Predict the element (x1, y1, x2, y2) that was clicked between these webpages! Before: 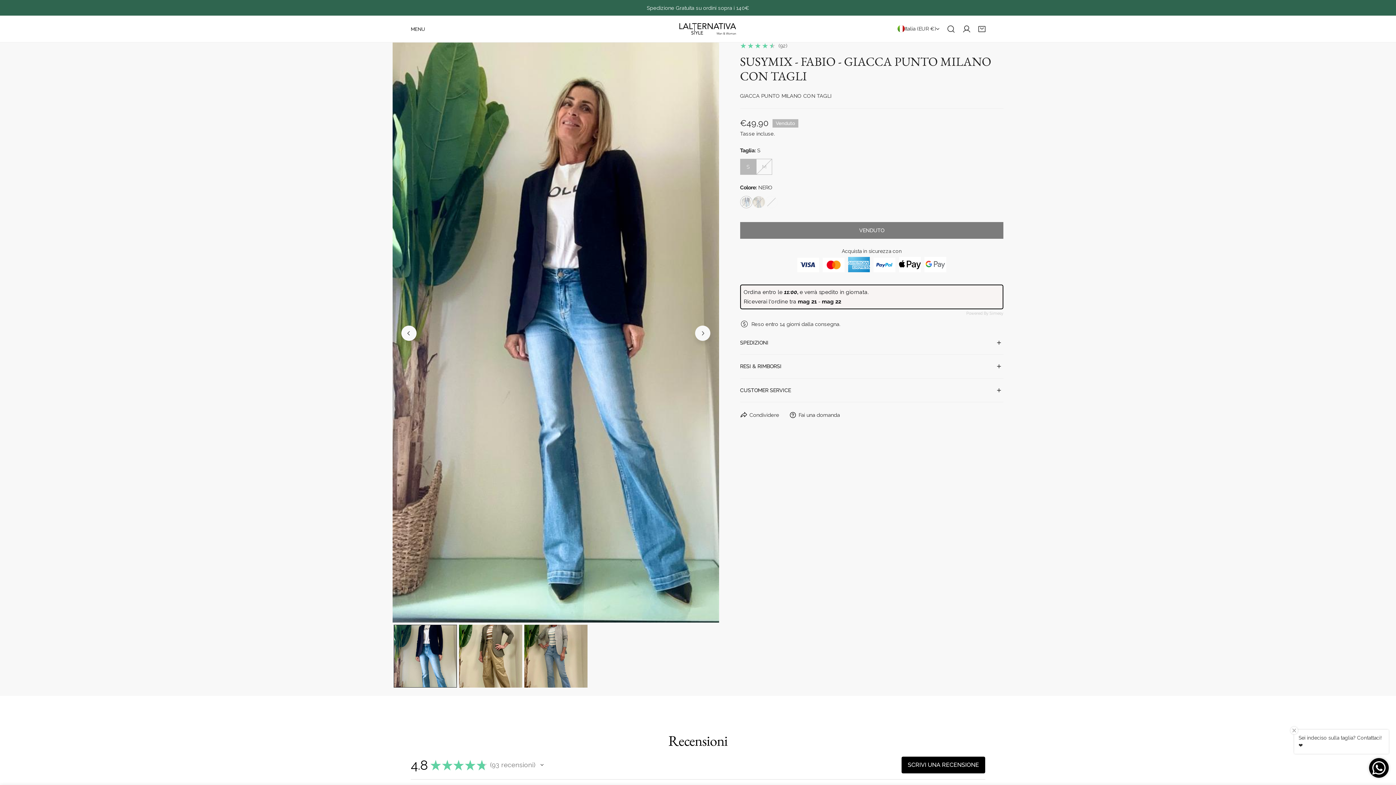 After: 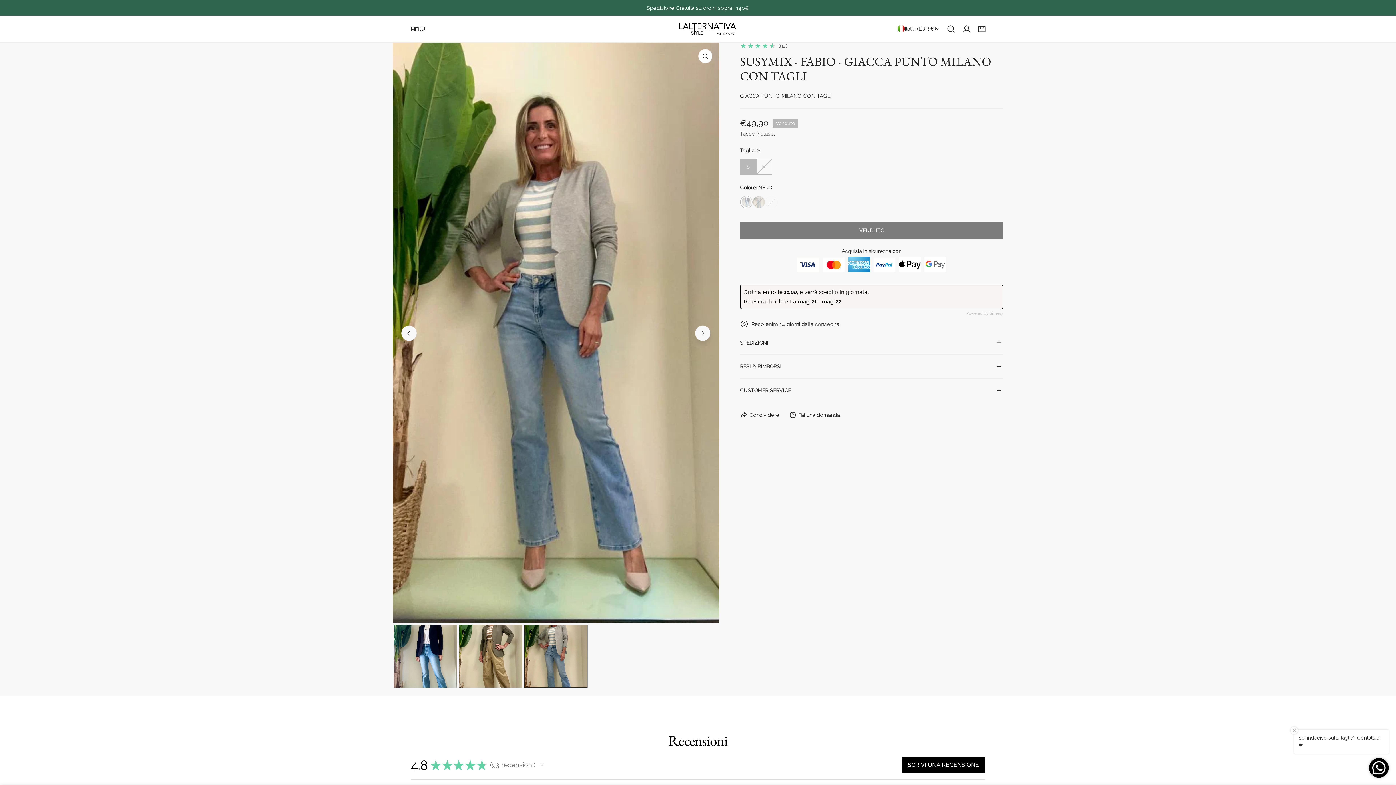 Action: label: Previous bbox: (401, 325, 416, 341)